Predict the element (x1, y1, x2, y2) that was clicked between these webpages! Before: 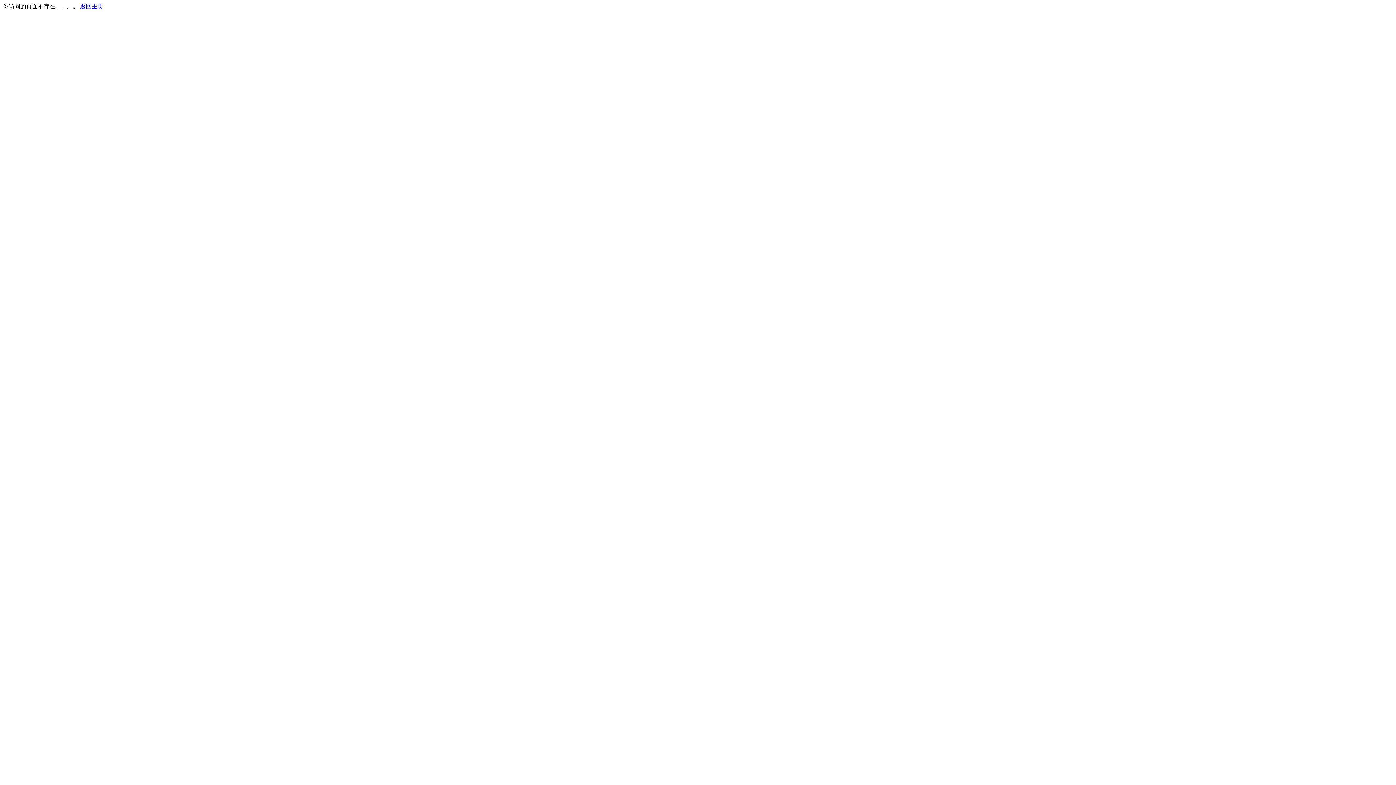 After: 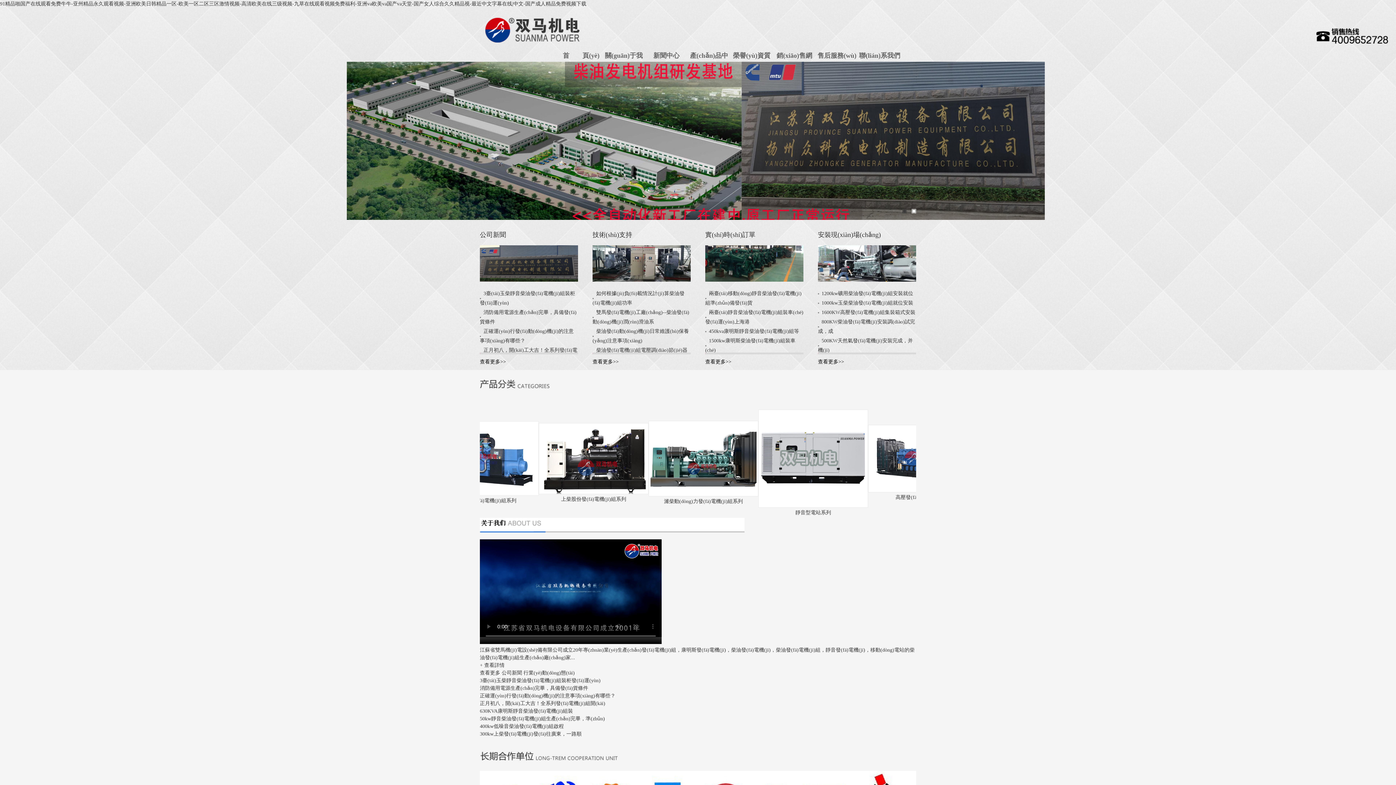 Action: bbox: (80, 3, 103, 9) label: 返回主页